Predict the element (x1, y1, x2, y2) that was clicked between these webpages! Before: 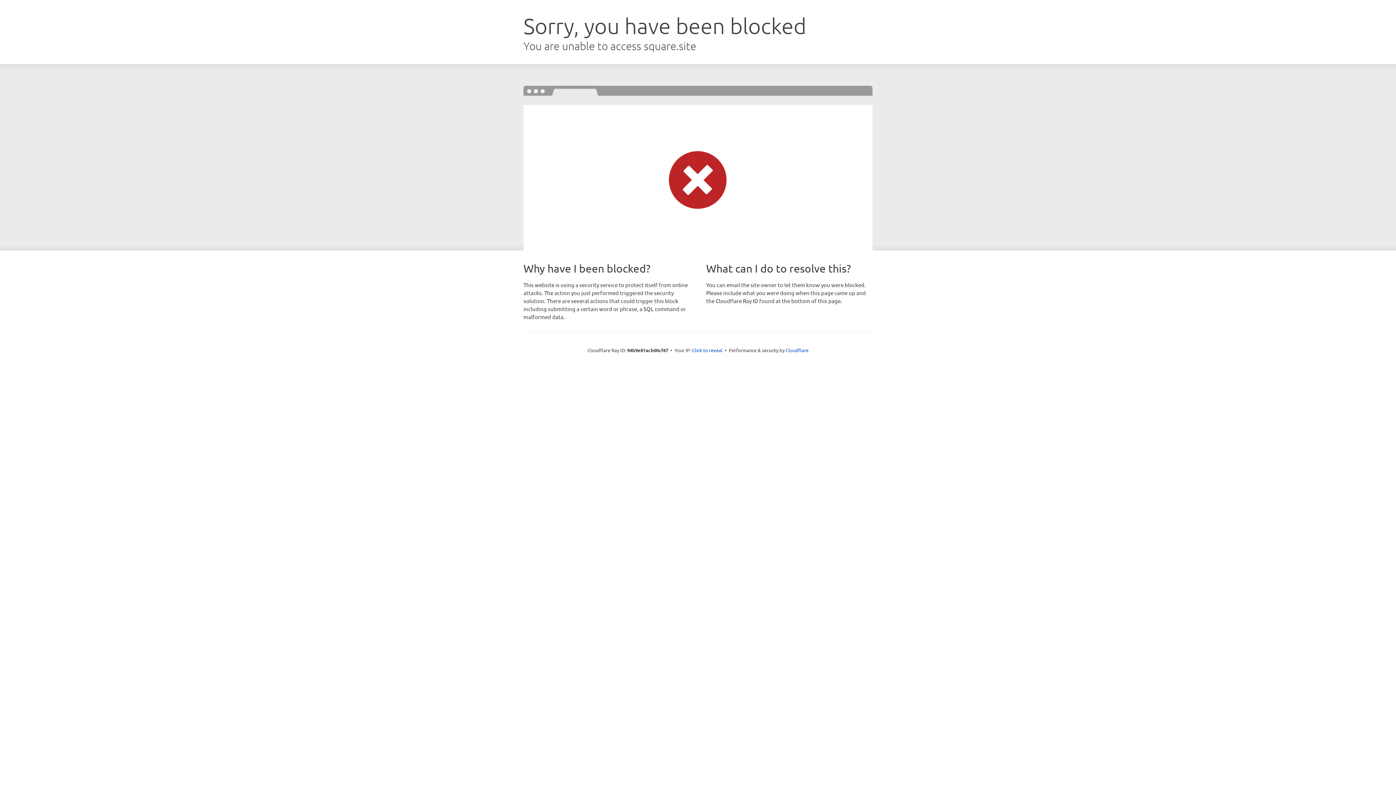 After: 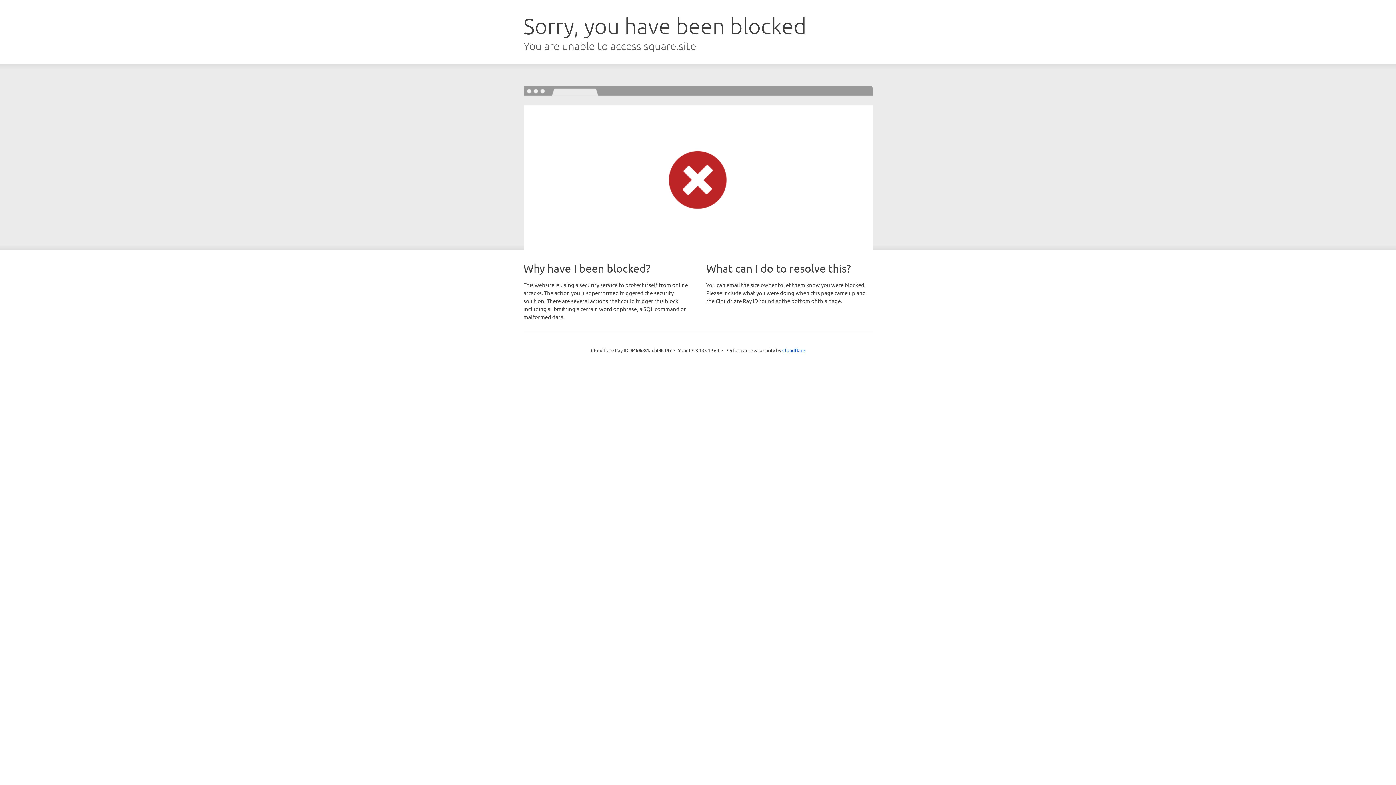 Action: label: Click to reveal bbox: (692, 346, 722, 353)